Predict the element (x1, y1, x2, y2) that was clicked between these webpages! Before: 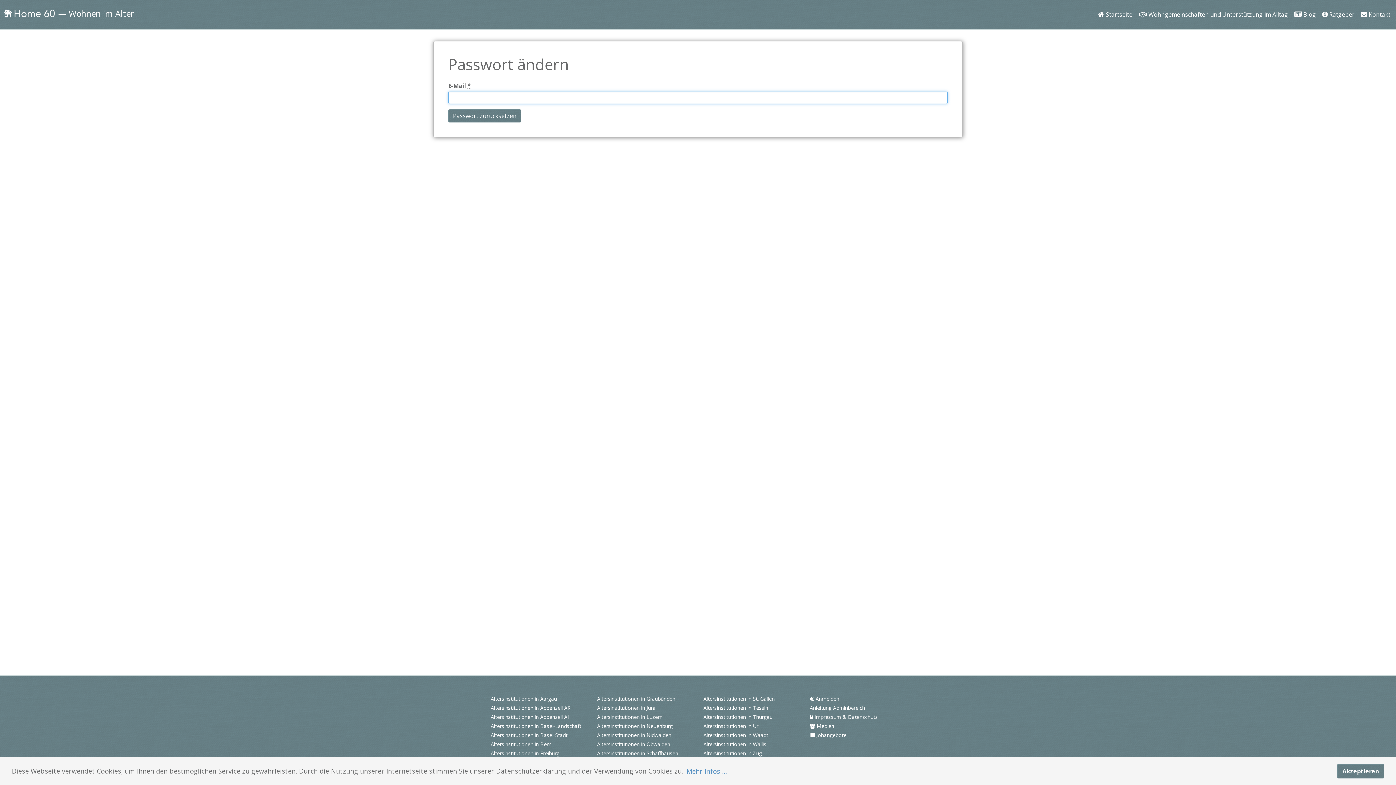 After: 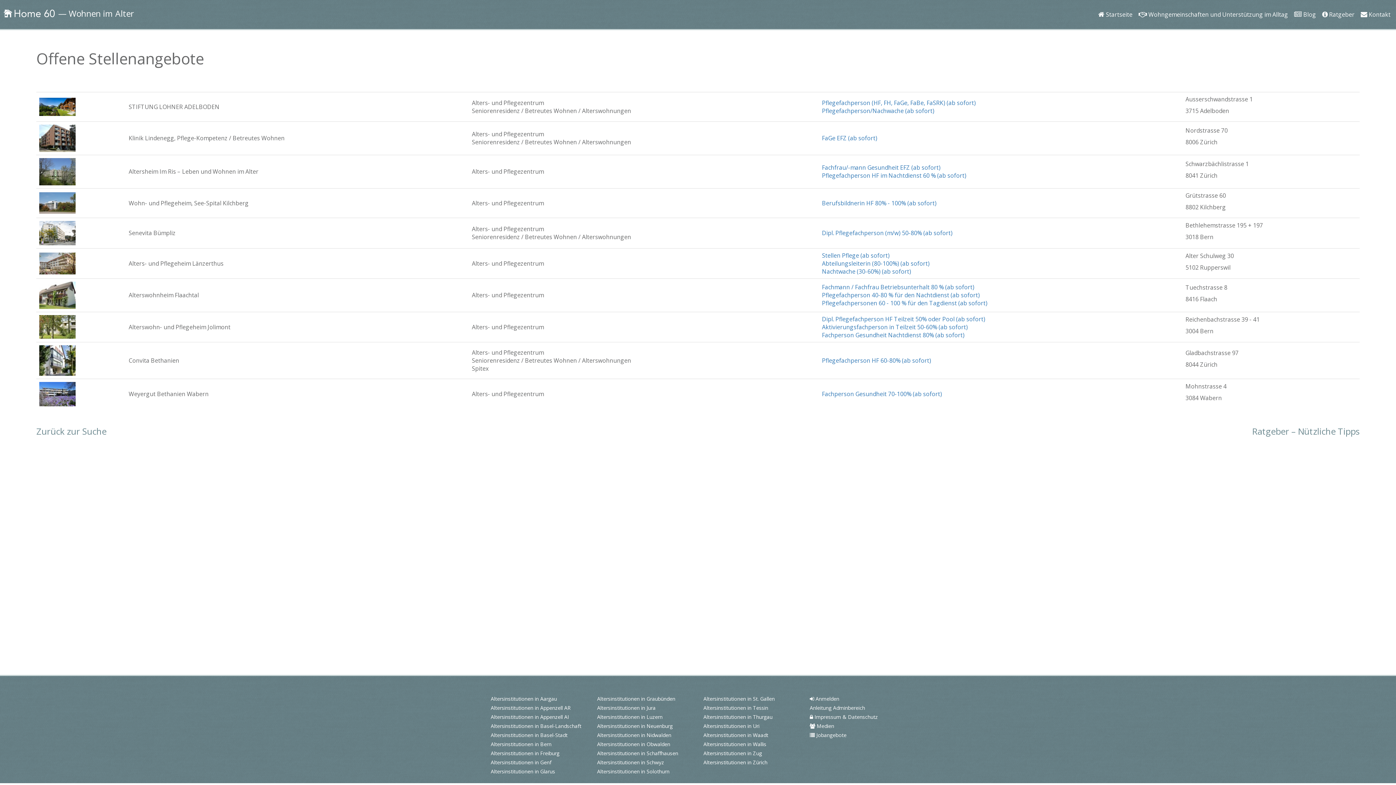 Action: label: — Wohnen im Alter bbox: (0, 5, 137, 23)